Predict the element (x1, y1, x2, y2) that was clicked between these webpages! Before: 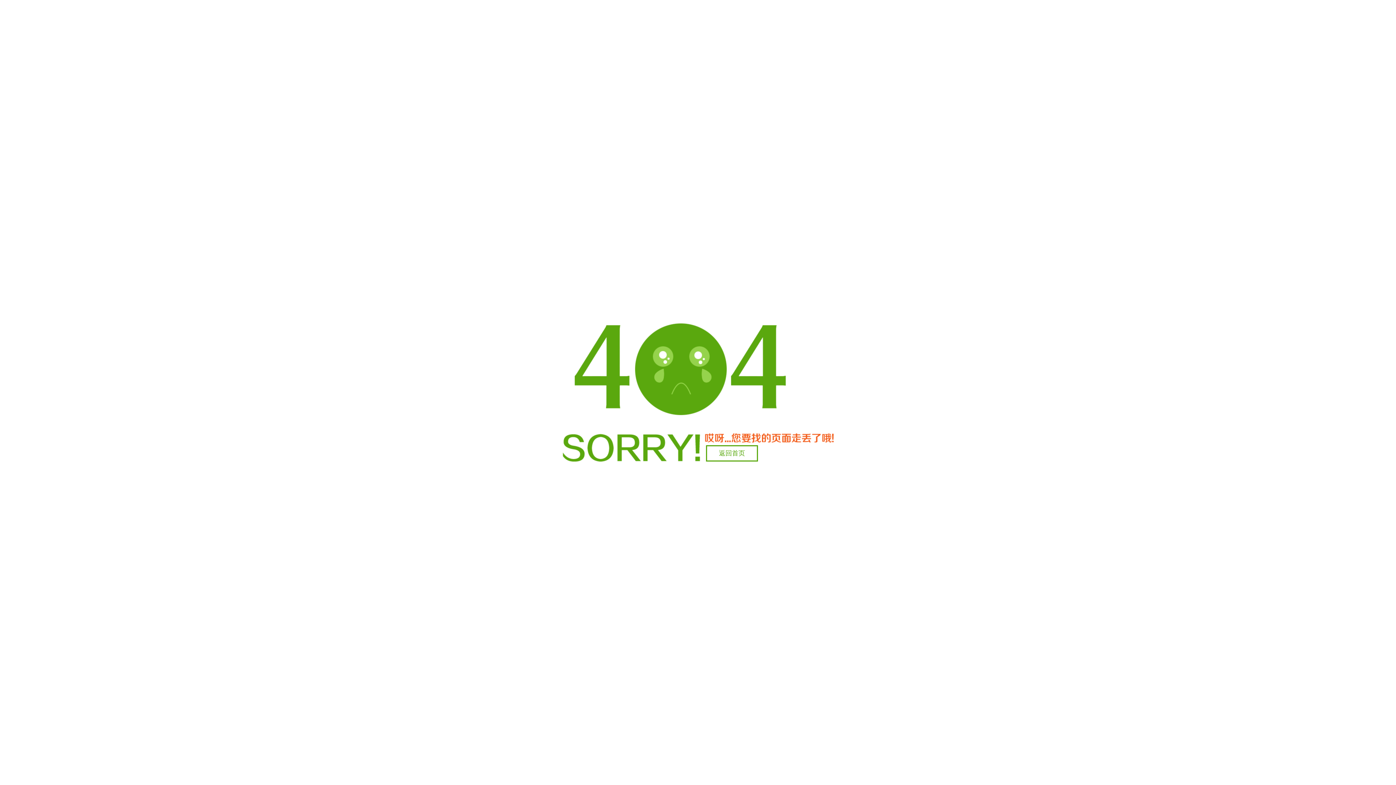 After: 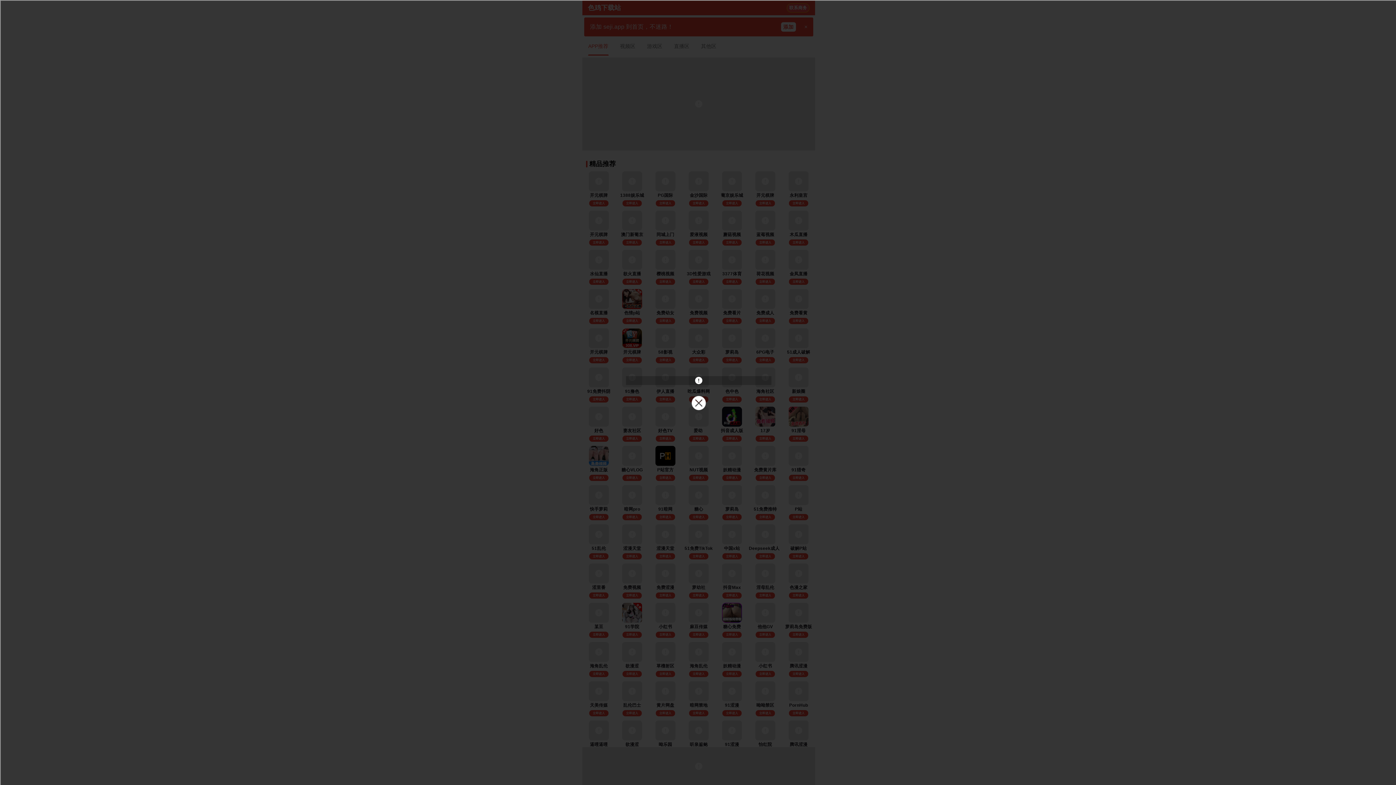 Action: label: 返回首页 bbox: (706, 445, 758, 461)